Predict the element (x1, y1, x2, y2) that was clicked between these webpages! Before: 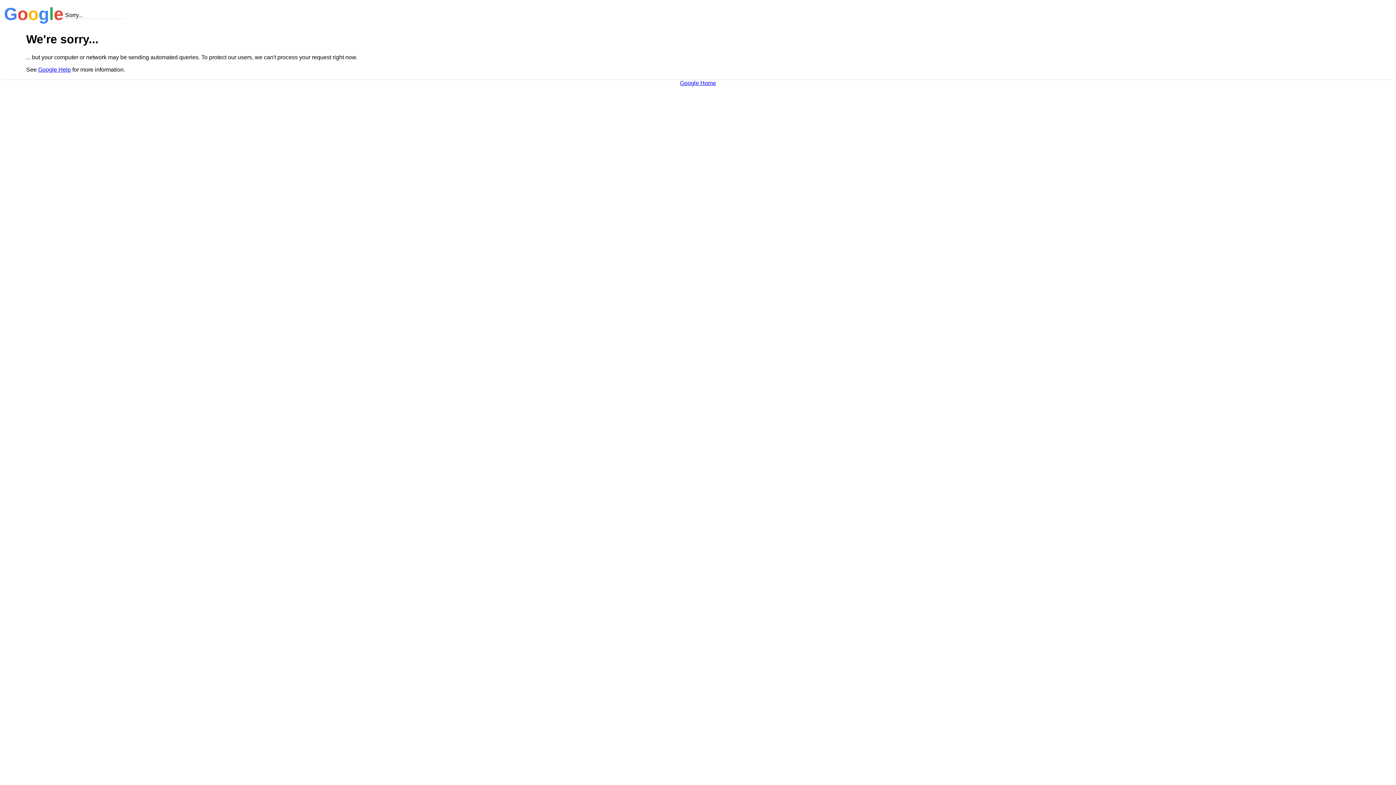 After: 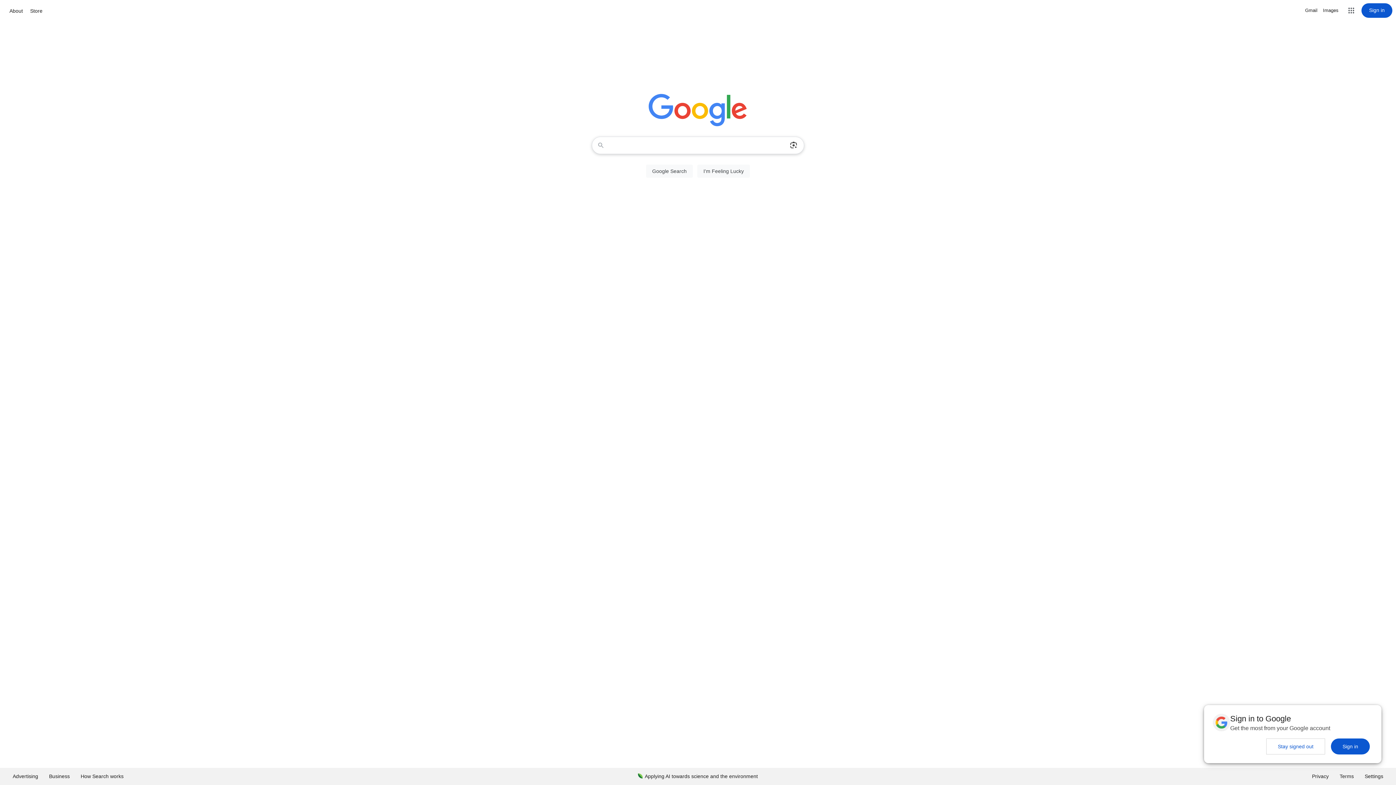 Action: bbox: (680, 79, 716, 86) label: Google Home